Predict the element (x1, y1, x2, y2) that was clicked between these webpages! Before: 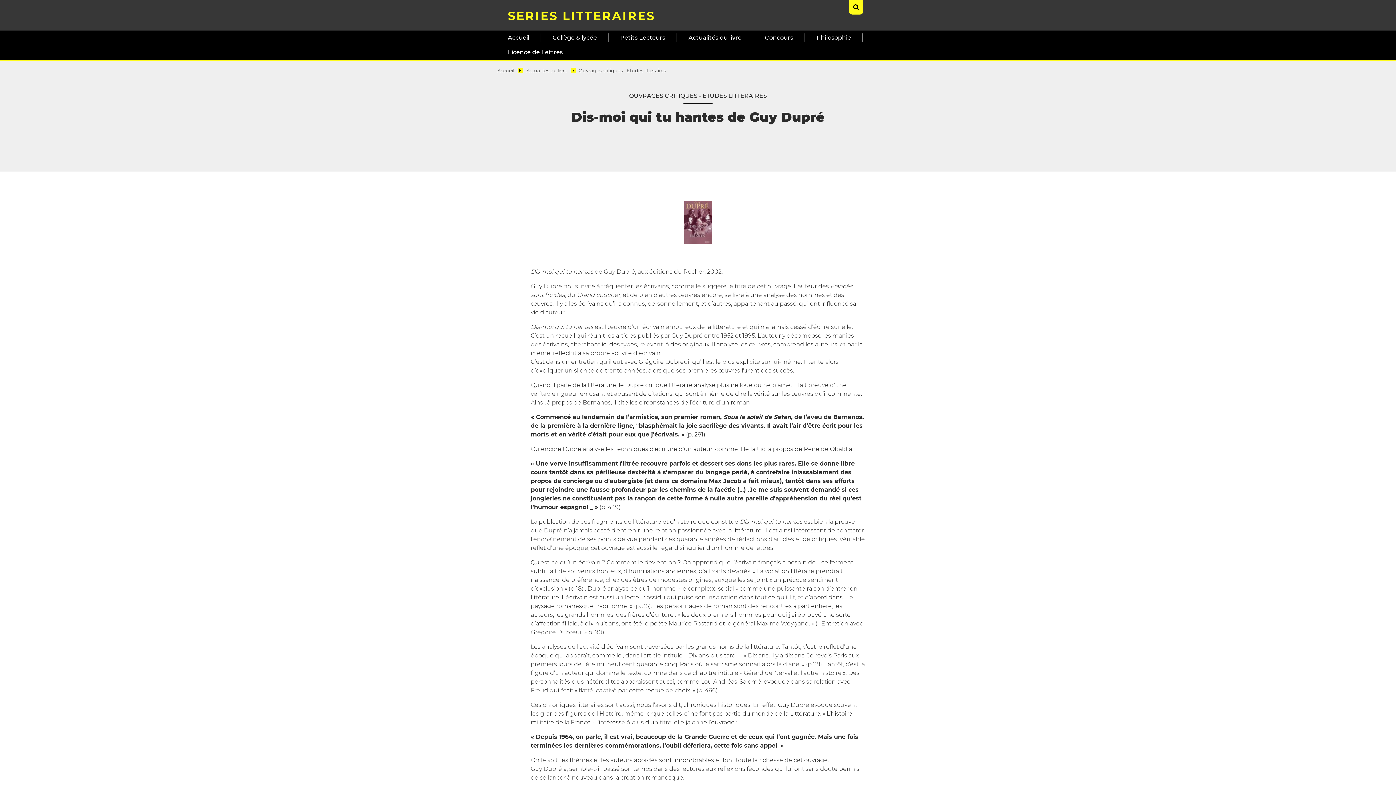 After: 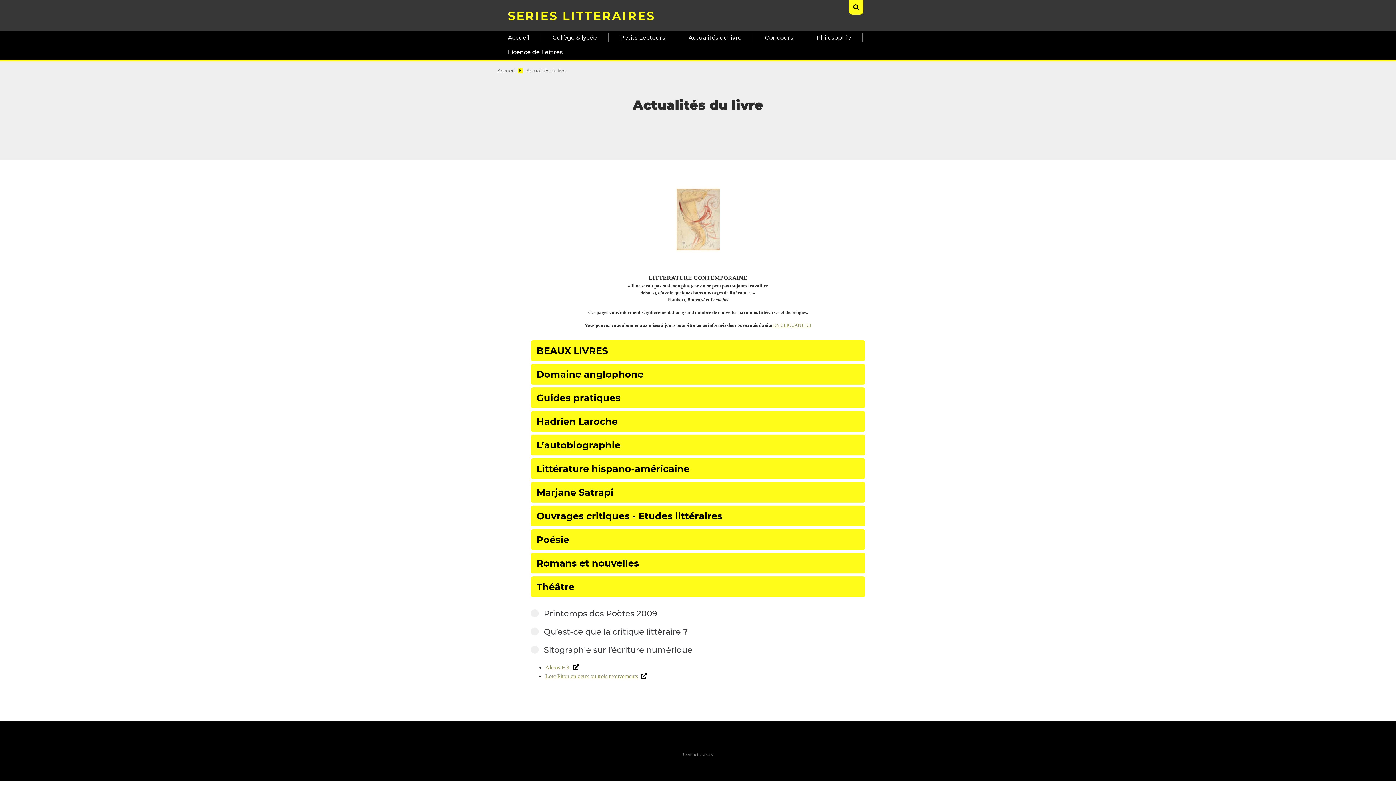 Action: bbox: (677, 30, 753, 45) label: Actualités du livre